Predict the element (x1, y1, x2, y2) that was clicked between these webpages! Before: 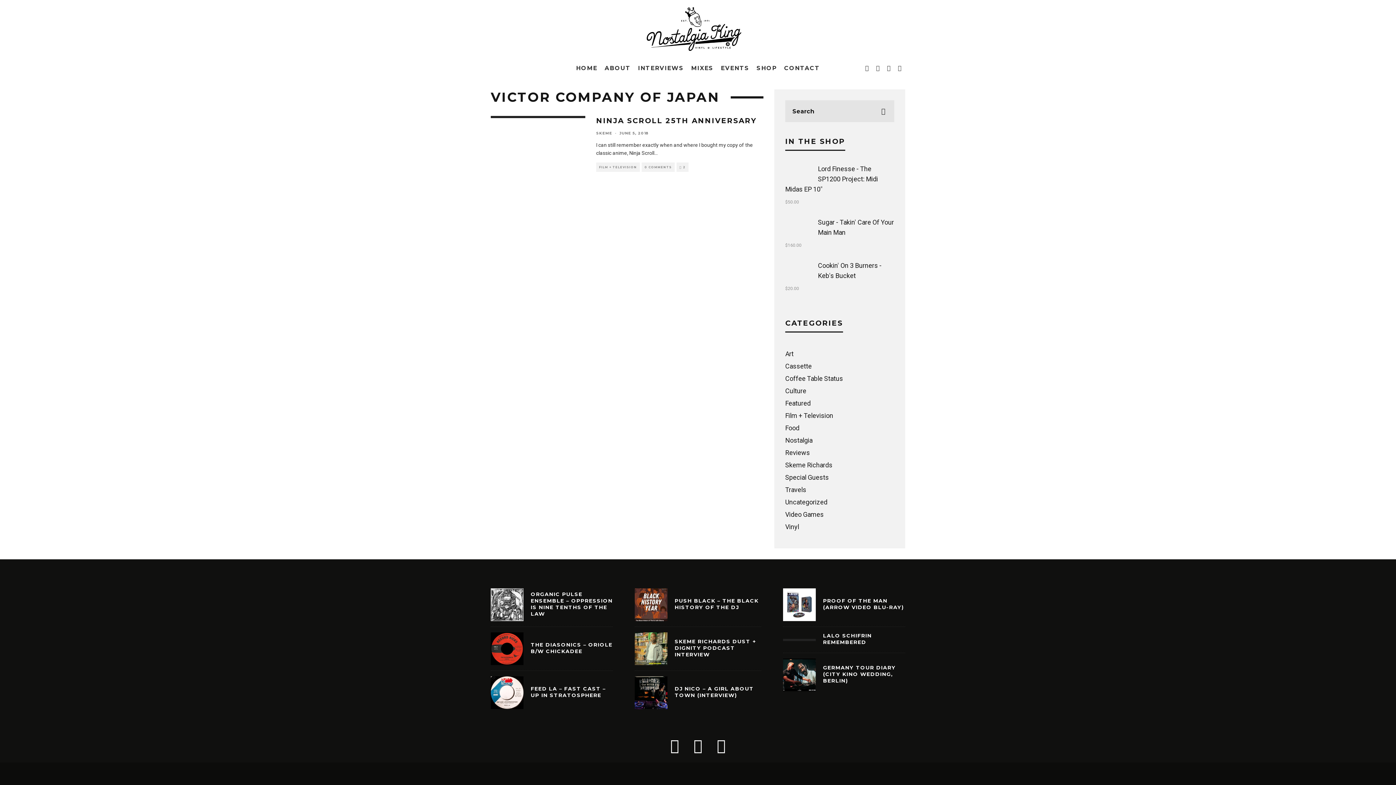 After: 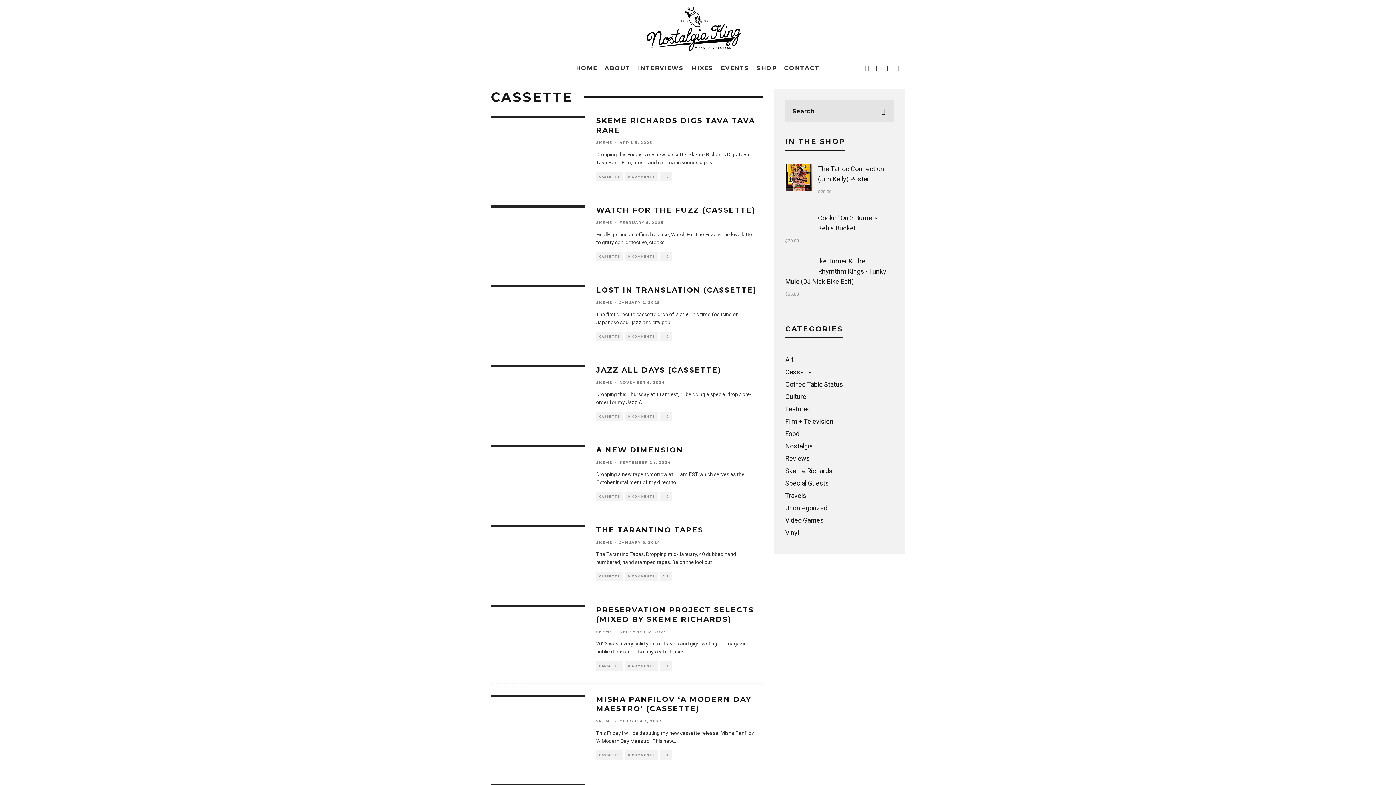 Action: bbox: (785, 362, 812, 370) label: Cassette